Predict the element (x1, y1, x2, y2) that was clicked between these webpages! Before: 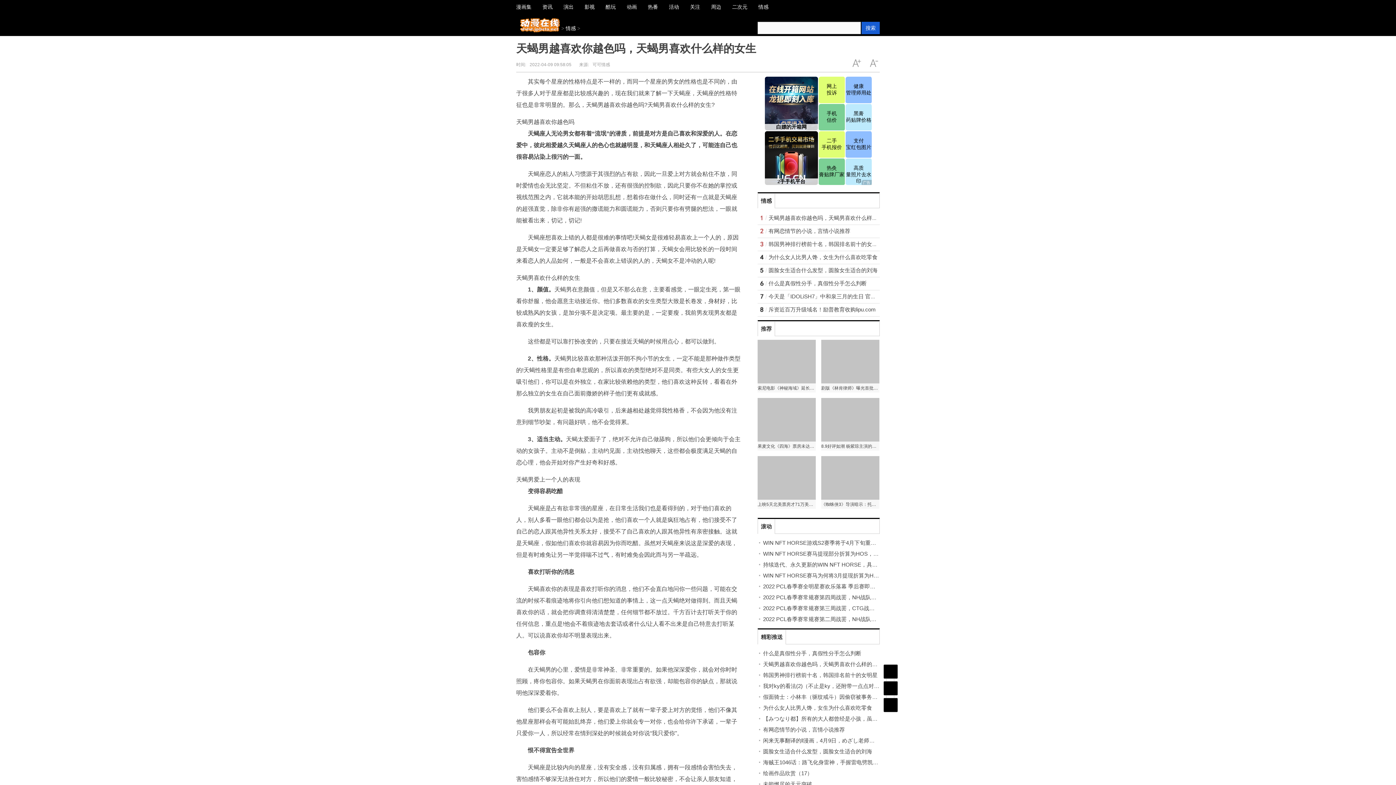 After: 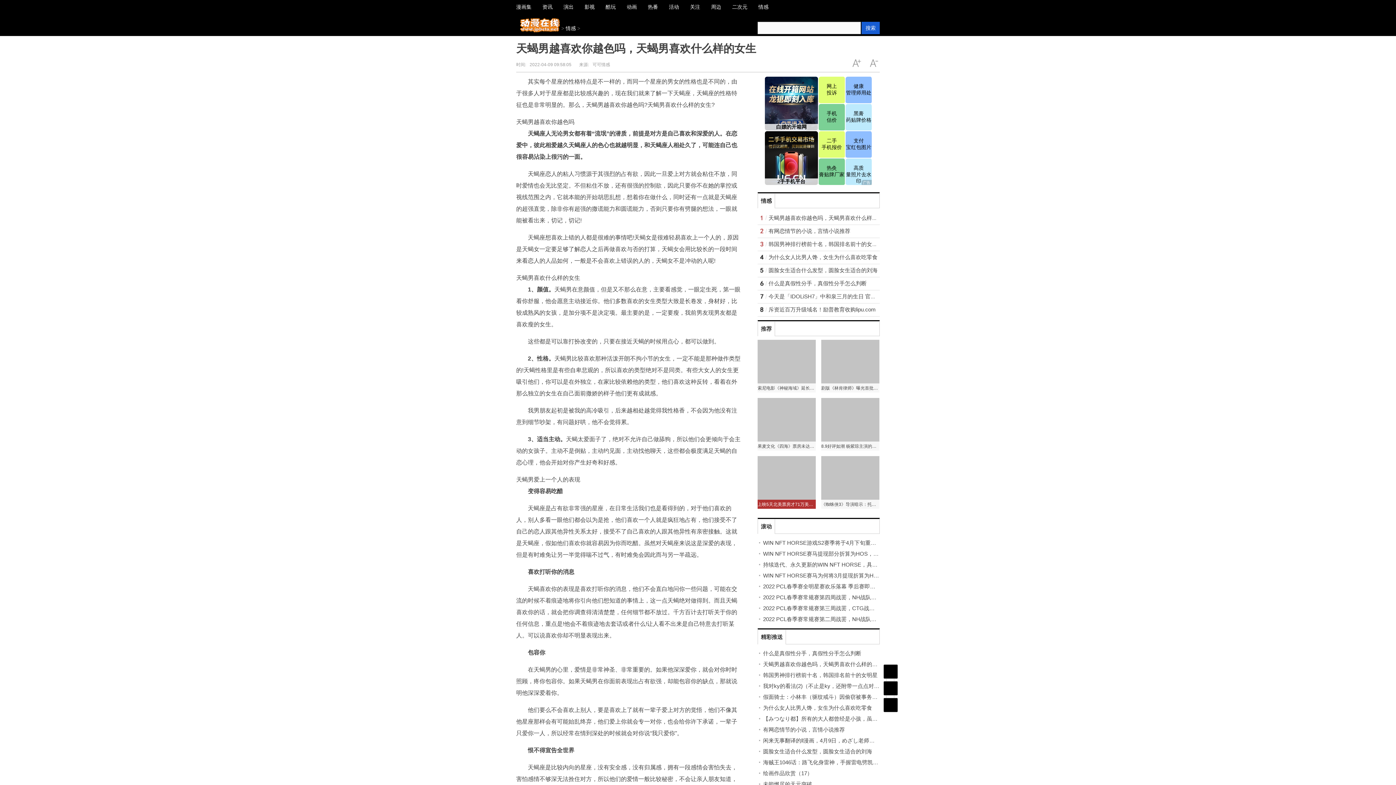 Action: label: 上映5天北美票房才71万美元 《承包商》太惨了 bbox: (757, 456, 816, 509)